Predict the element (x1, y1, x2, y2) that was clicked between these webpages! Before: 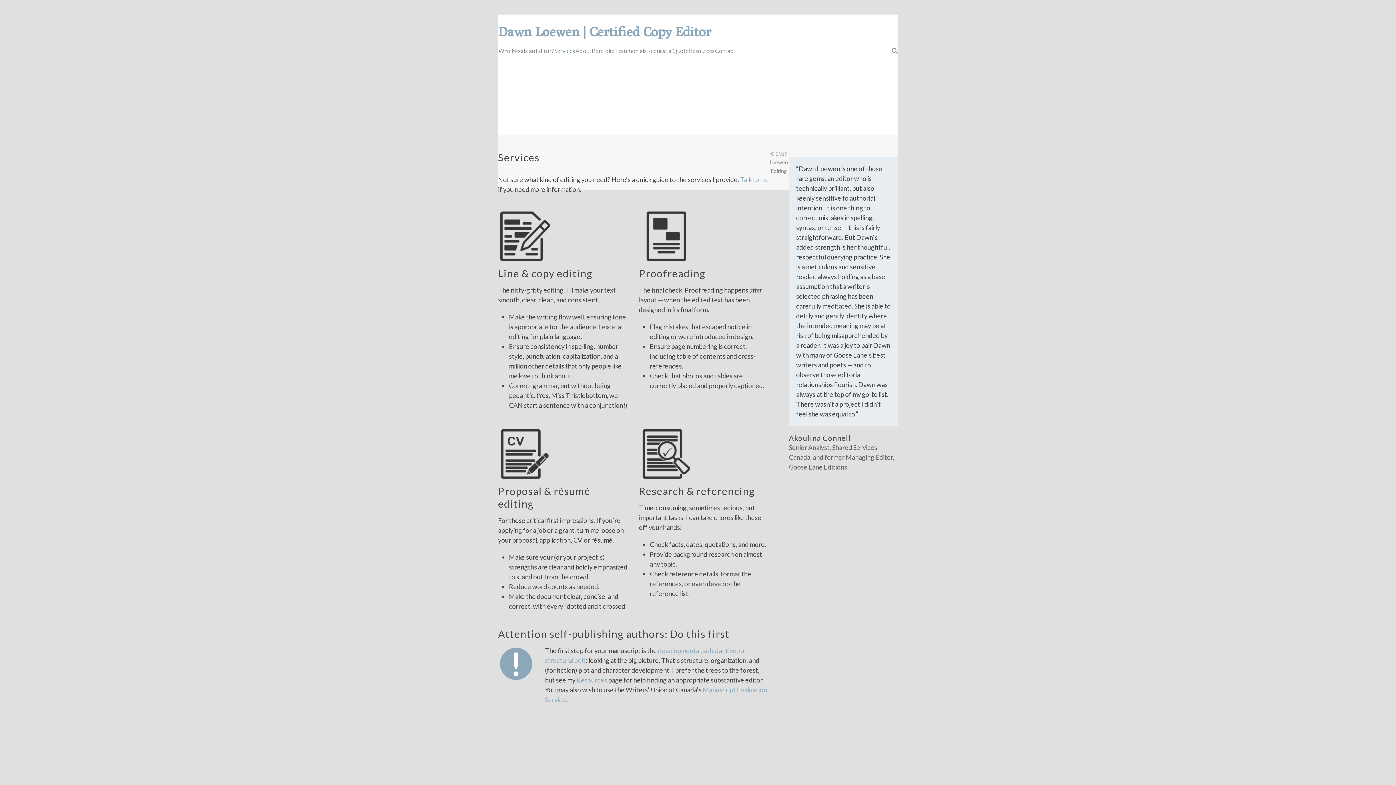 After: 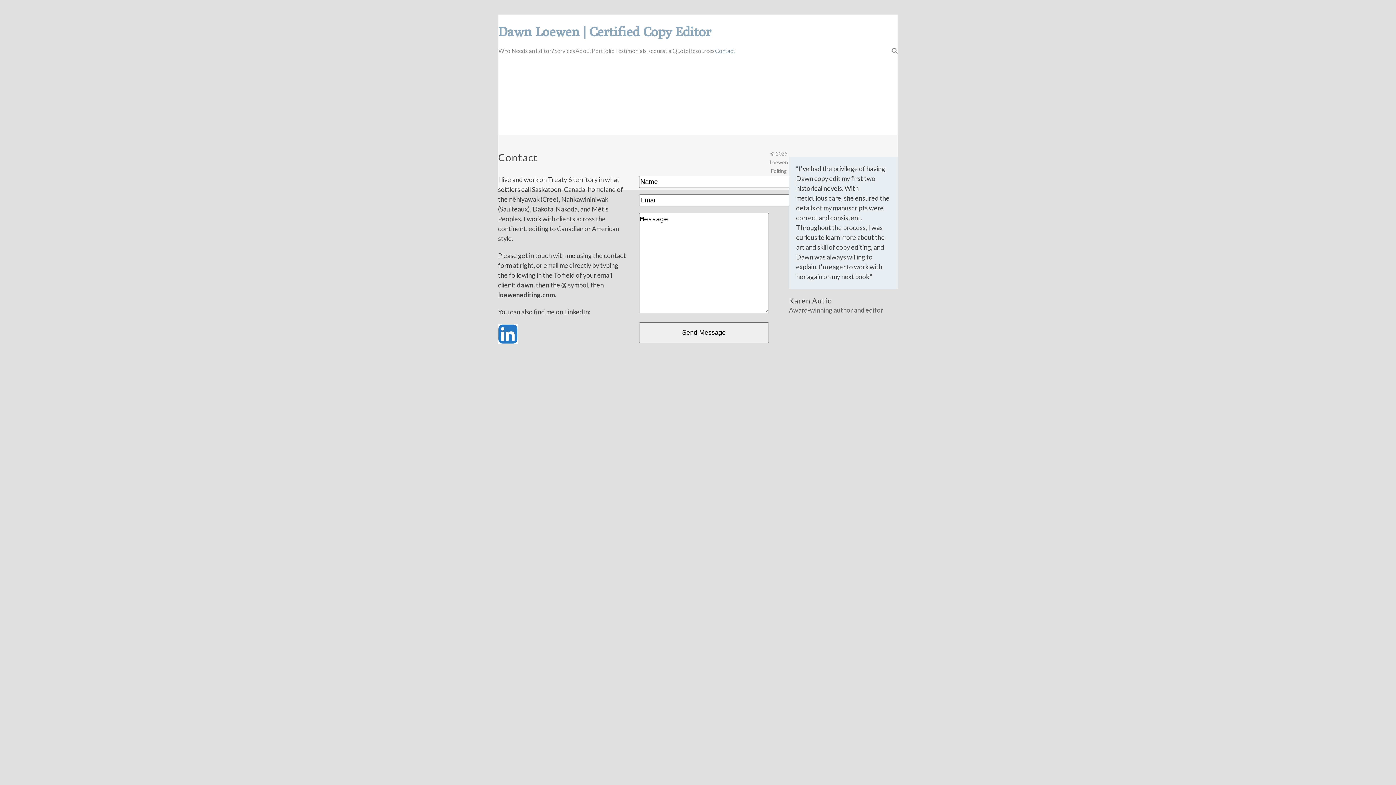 Action: label: Talk to me bbox: (740, 175, 769, 183)